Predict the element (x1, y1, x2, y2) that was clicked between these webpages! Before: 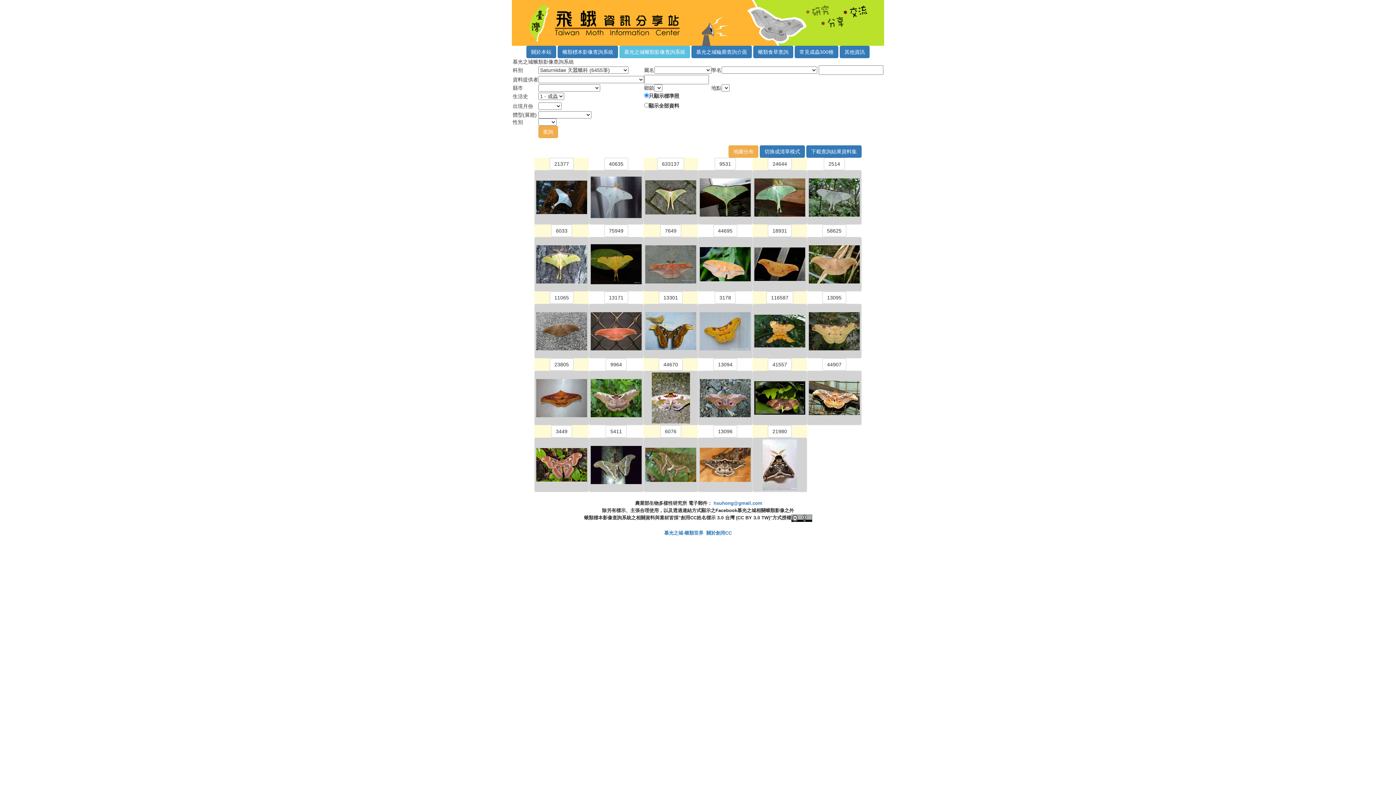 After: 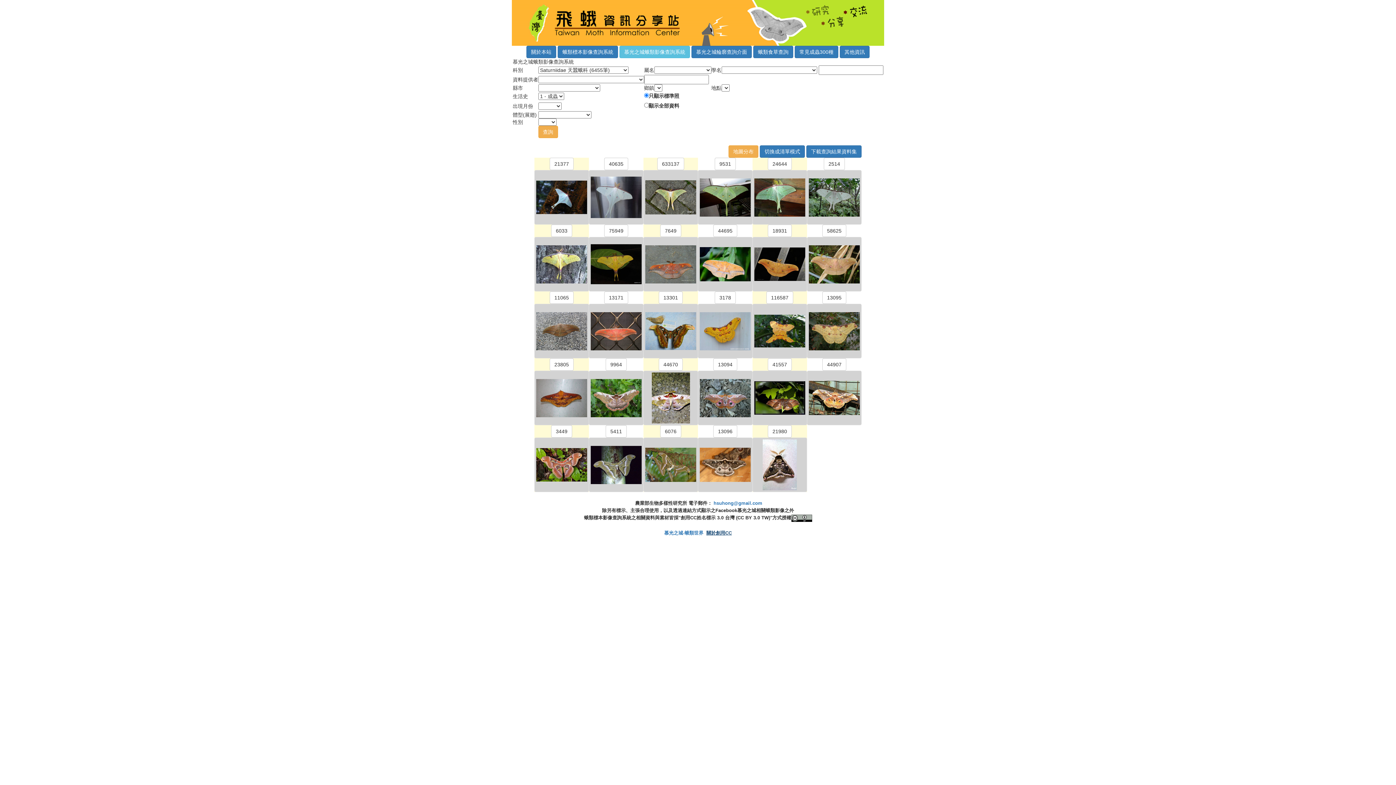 Action: bbox: (706, 530, 732, 535) label: 關於創用CC